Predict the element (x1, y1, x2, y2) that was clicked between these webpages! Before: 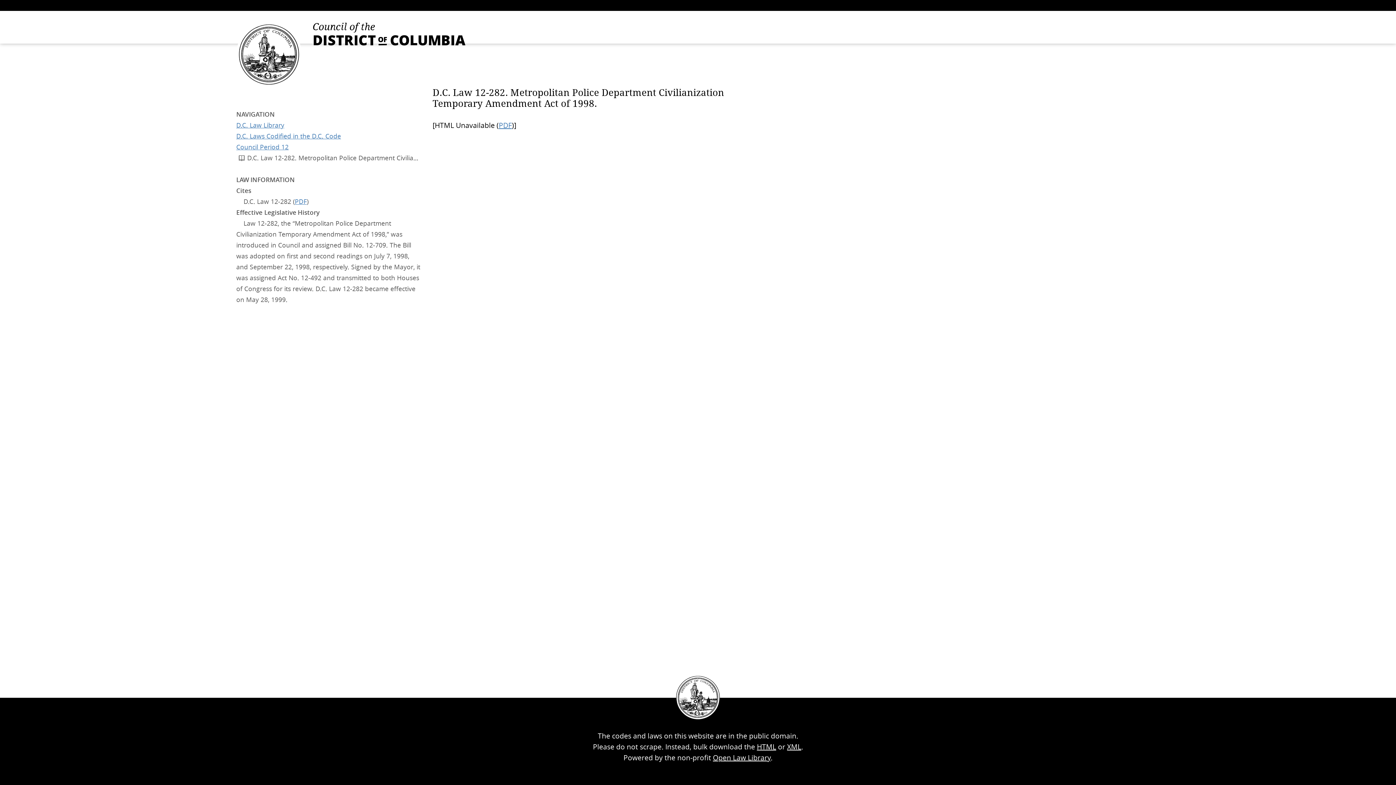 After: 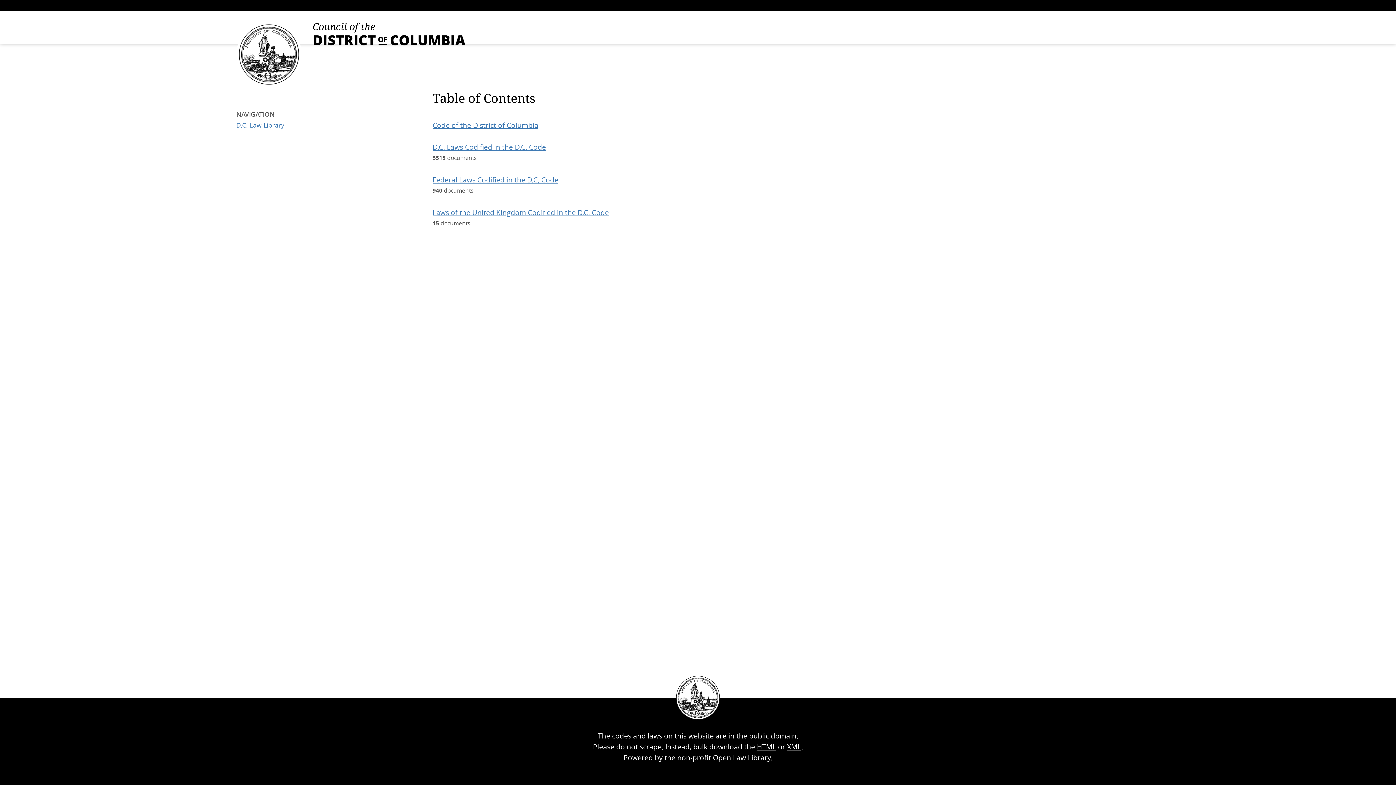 Action: label: D.C. Law Library bbox: (236, 120, 284, 130)